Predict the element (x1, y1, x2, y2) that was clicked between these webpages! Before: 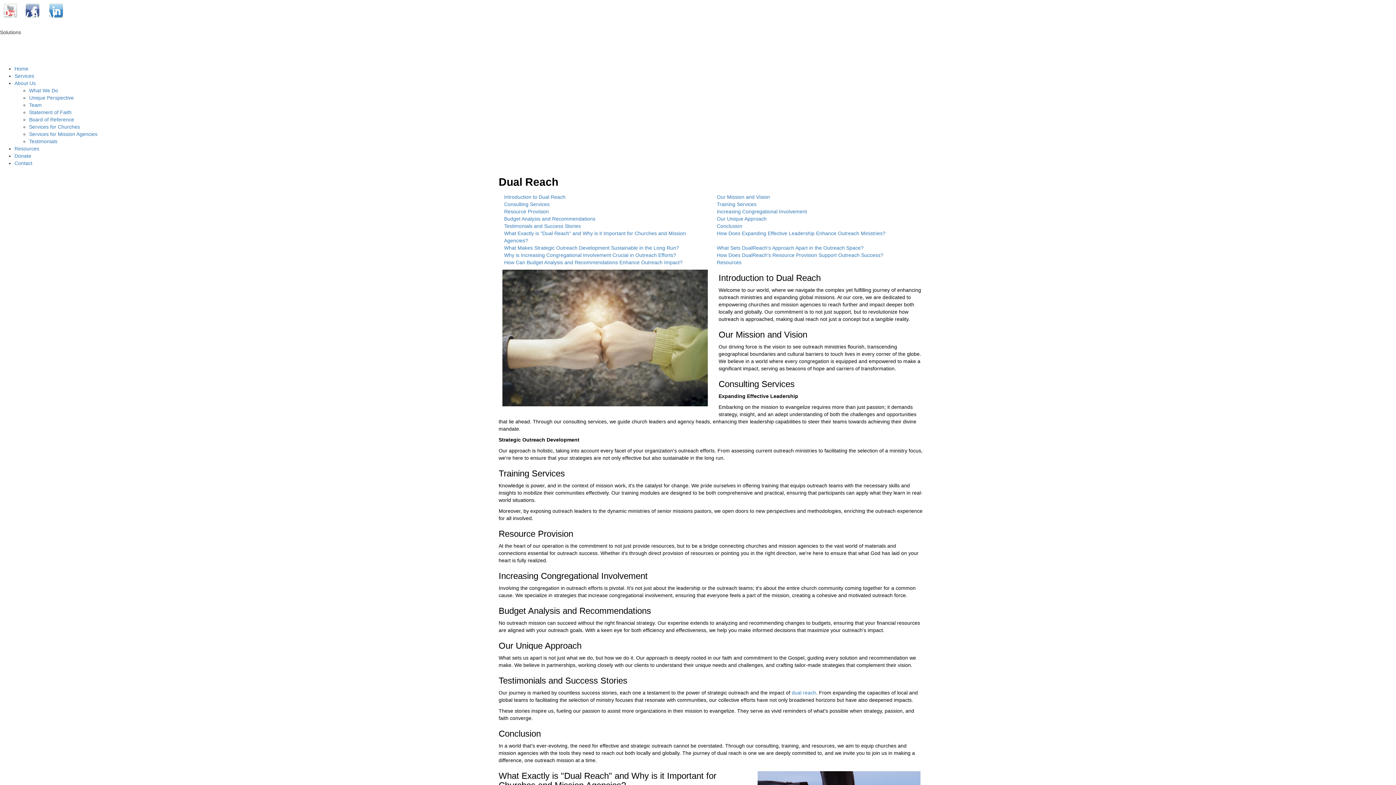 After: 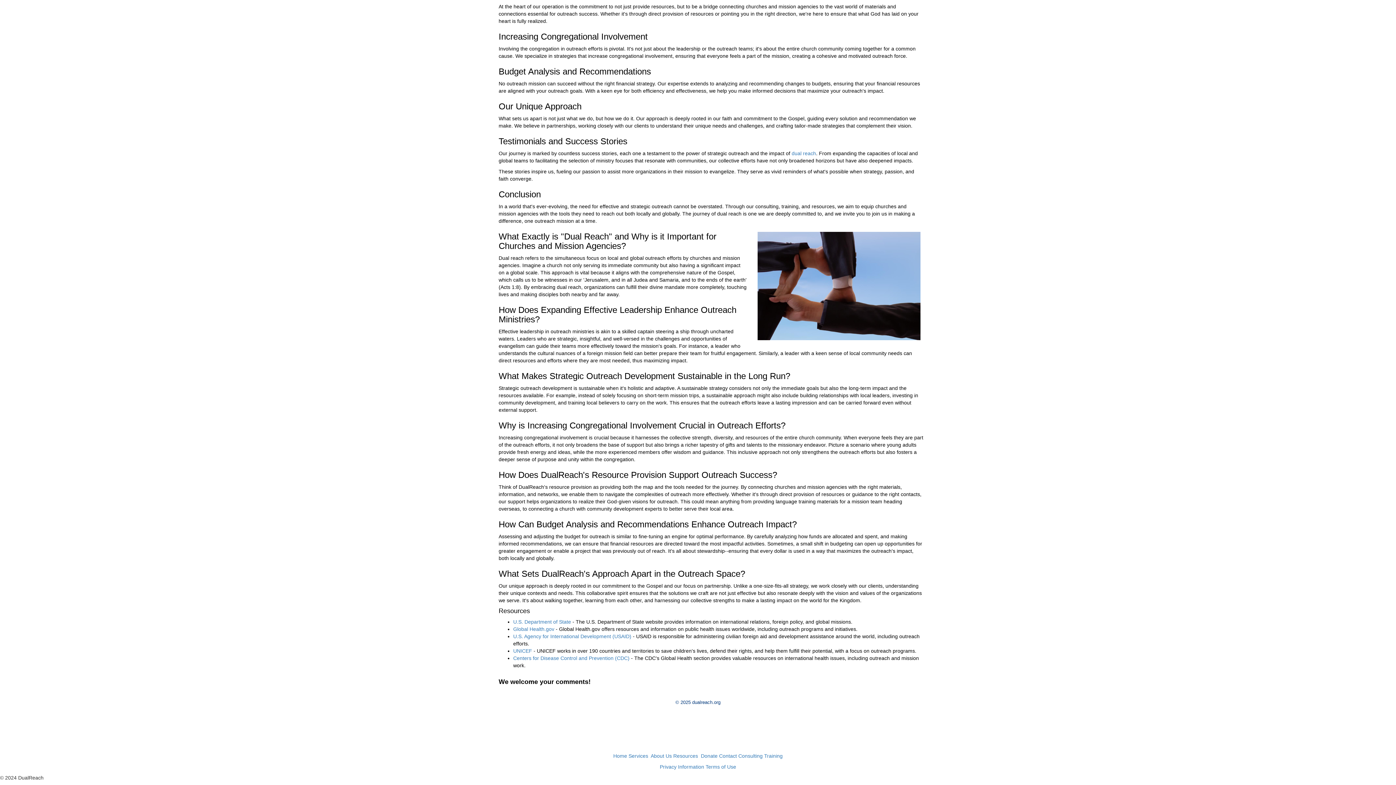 Action: label: Testimonials and Success Stories bbox: (504, 223, 581, 229)